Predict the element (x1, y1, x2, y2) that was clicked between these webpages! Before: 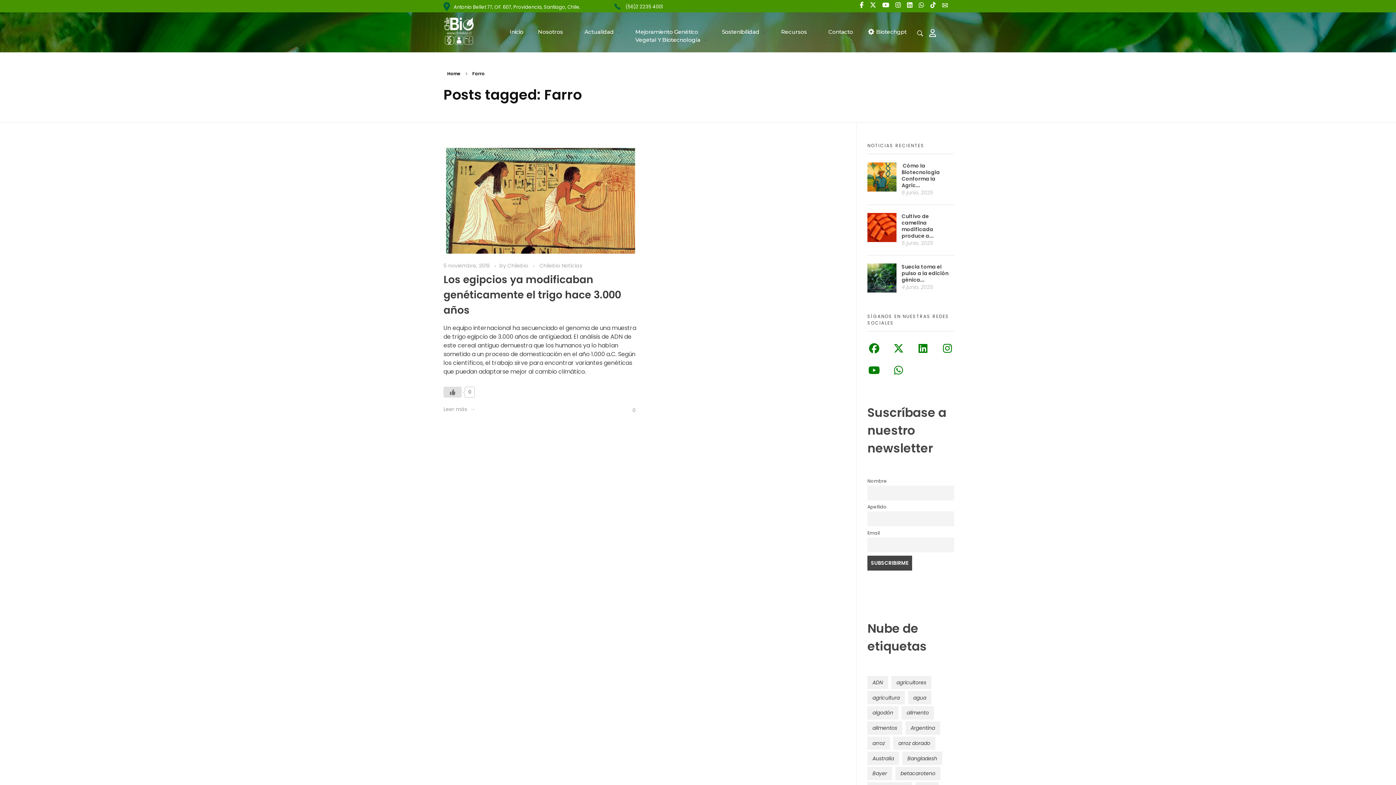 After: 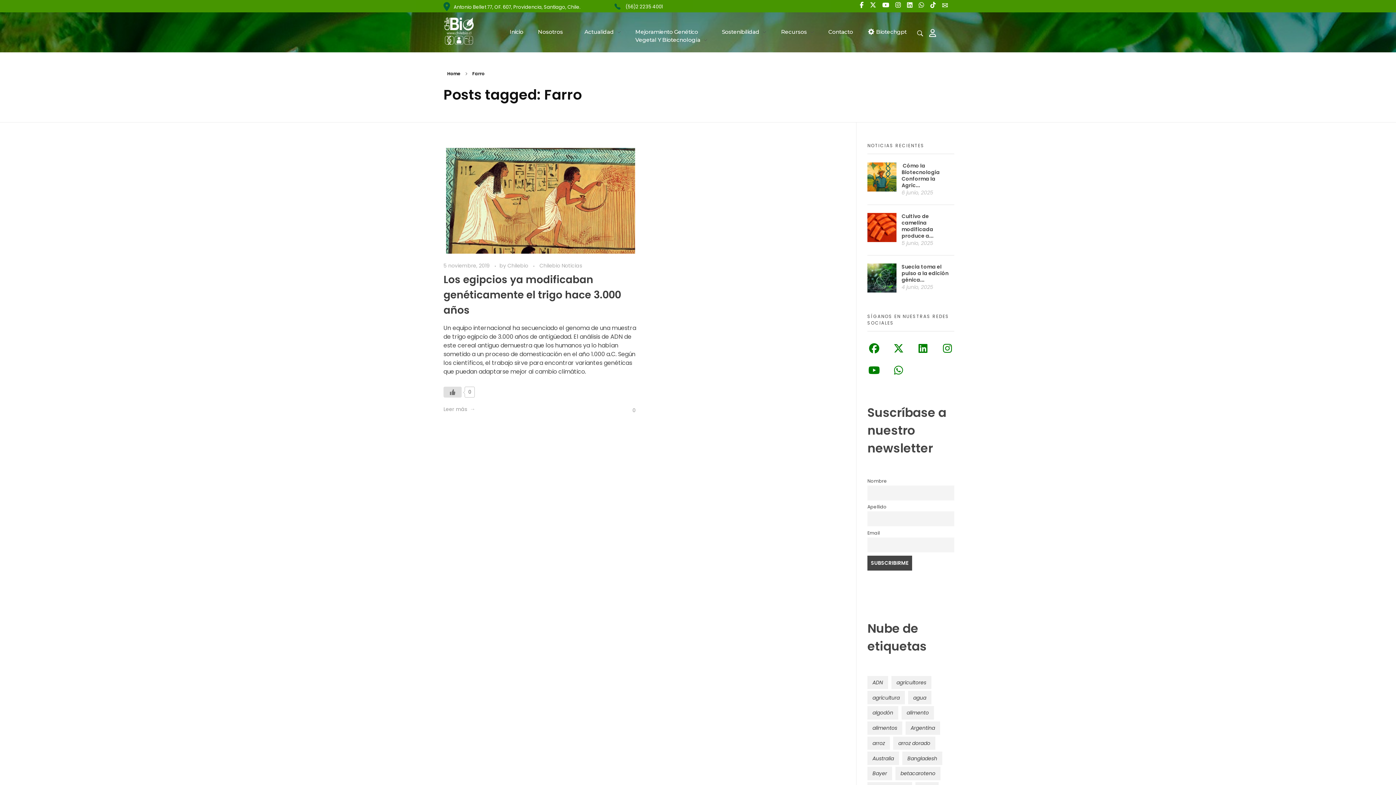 Action: bbox: (927, 5, 939, 10)